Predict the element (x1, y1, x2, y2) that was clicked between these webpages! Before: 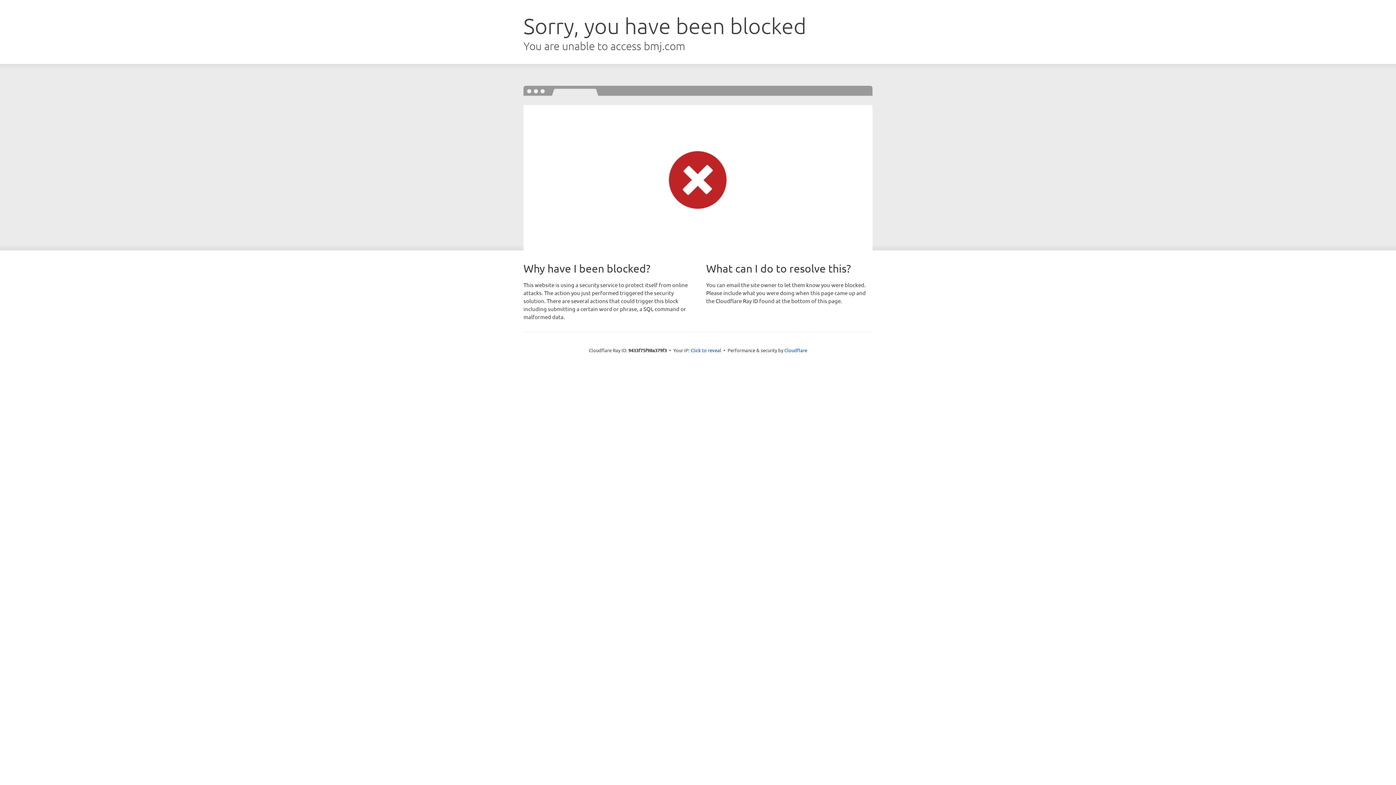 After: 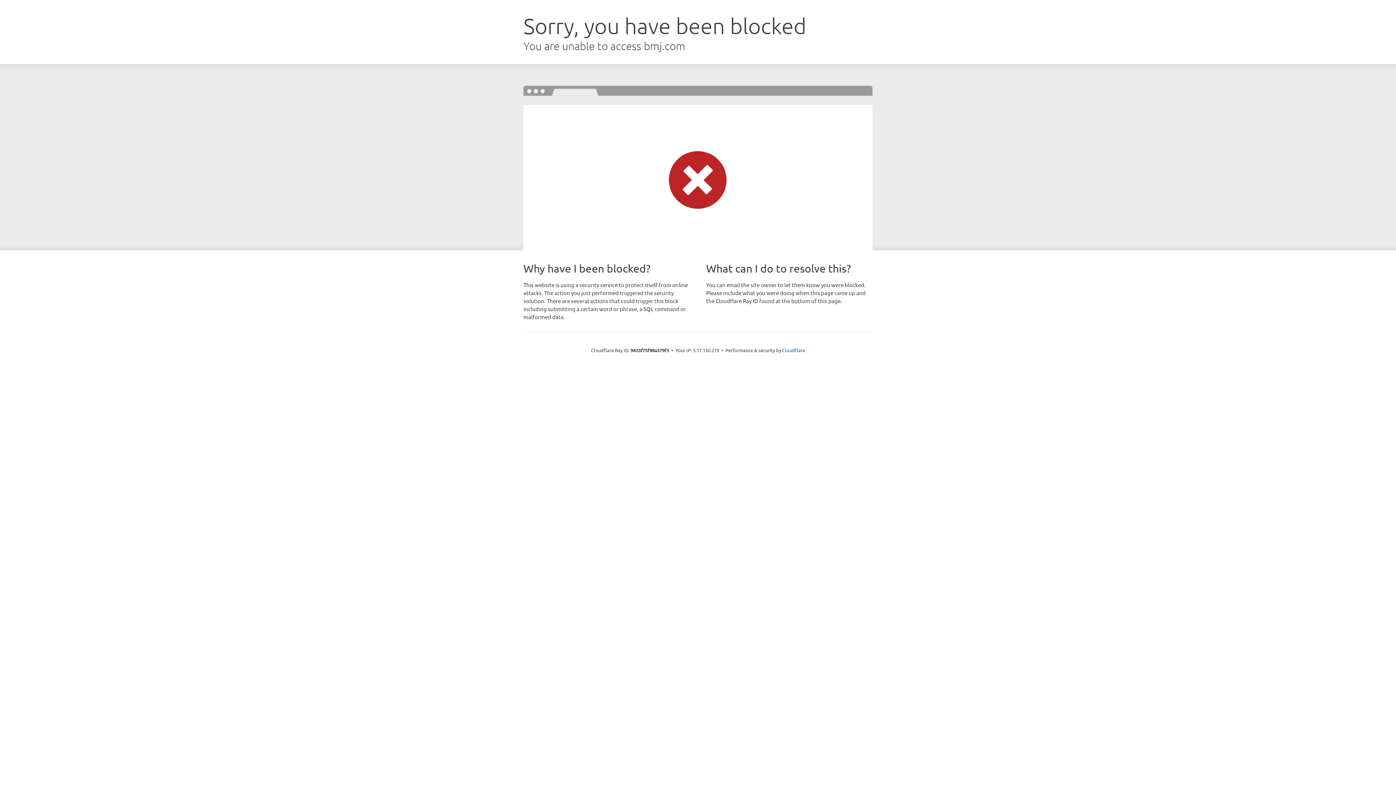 Action: label: Click to reveal bbox: (690, 346, 721, 353)